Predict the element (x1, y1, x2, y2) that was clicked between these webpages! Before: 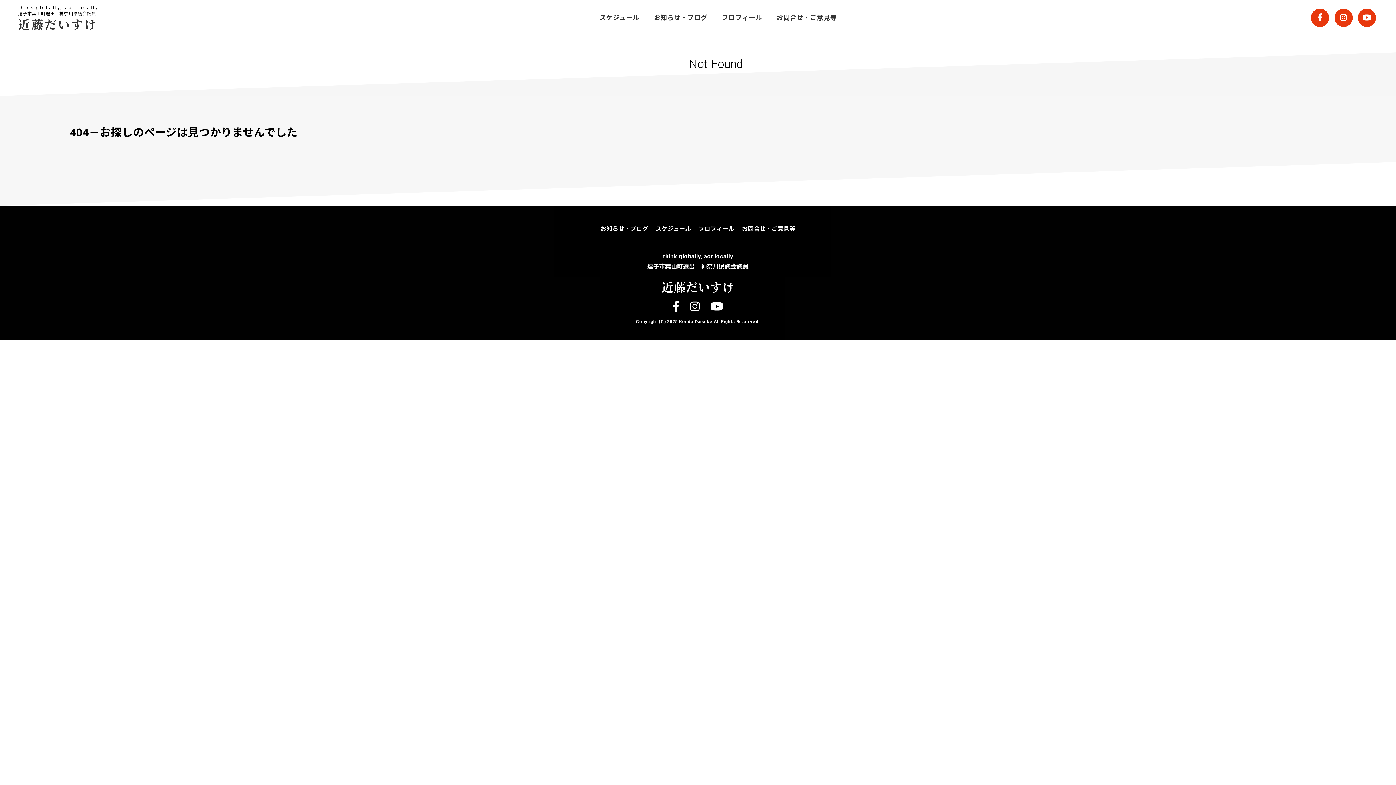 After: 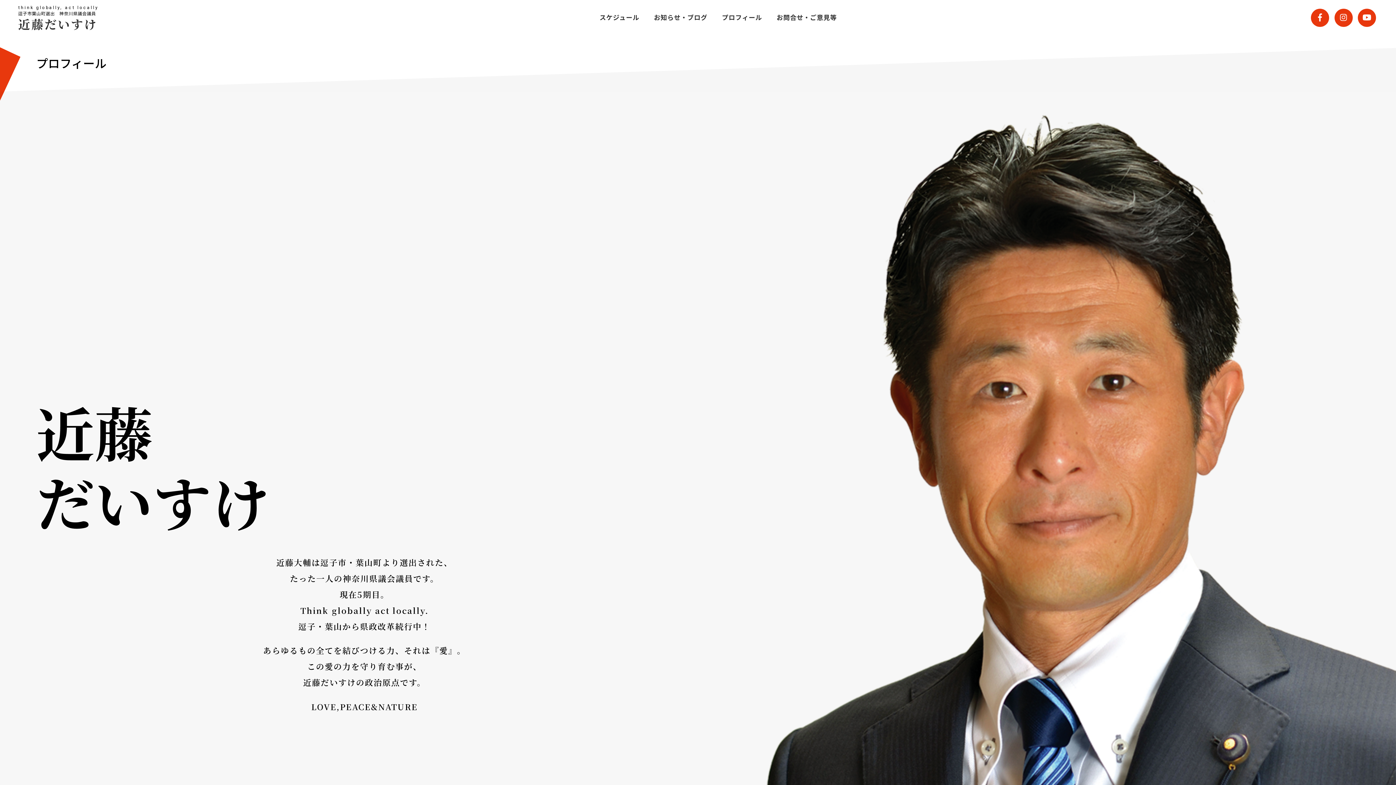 Action: bbox: (714, 5, 769, 29) label: プロフィール